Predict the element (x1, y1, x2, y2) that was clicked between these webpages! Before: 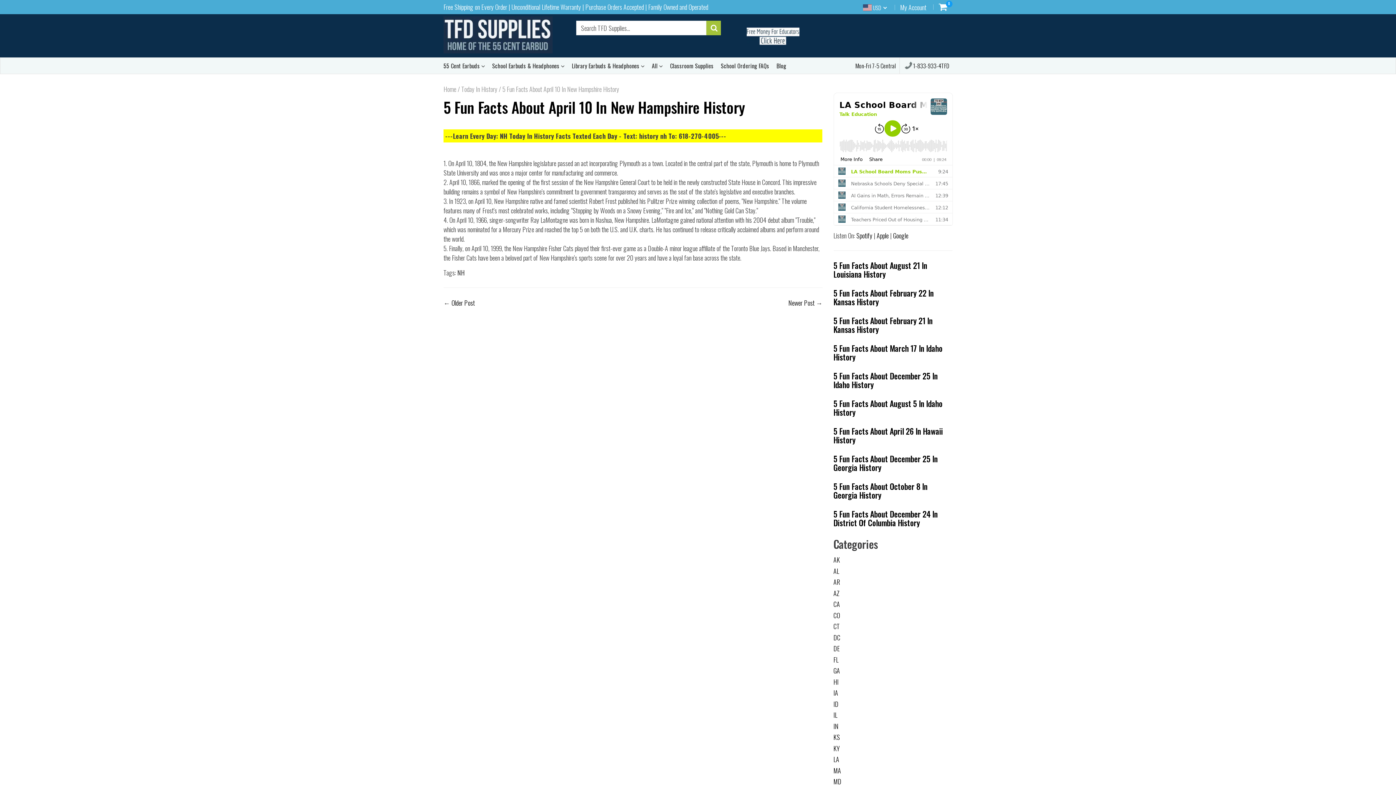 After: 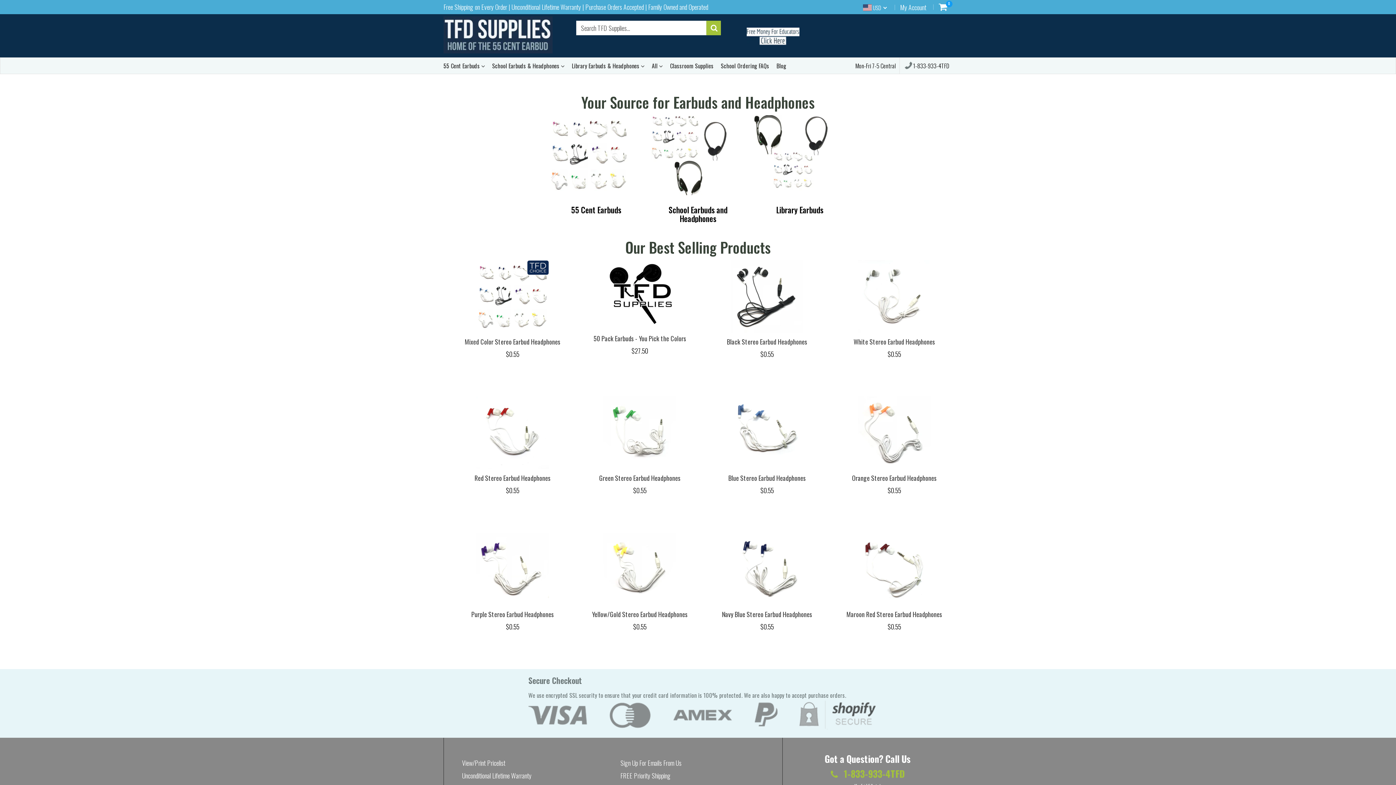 Action: bbox: (443, 16, 552, 53)